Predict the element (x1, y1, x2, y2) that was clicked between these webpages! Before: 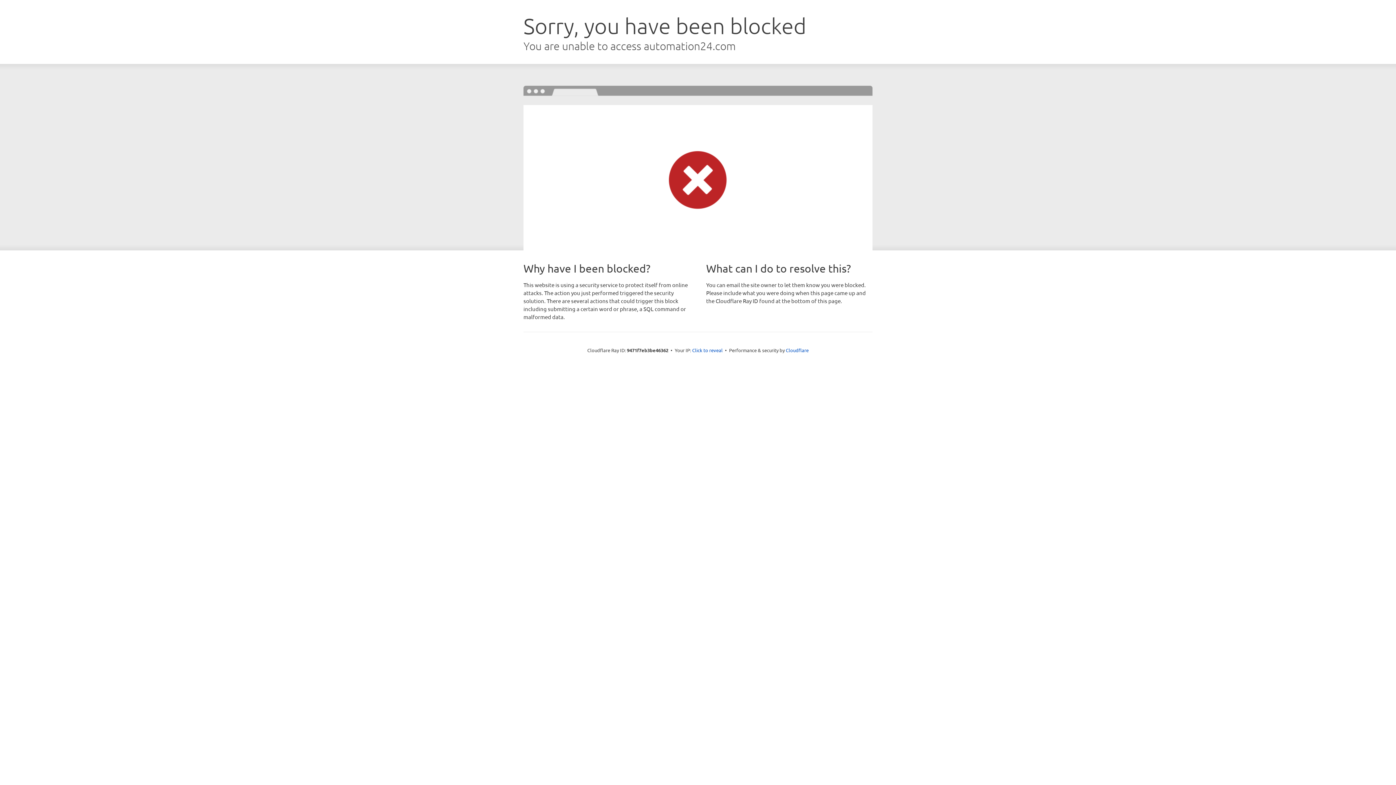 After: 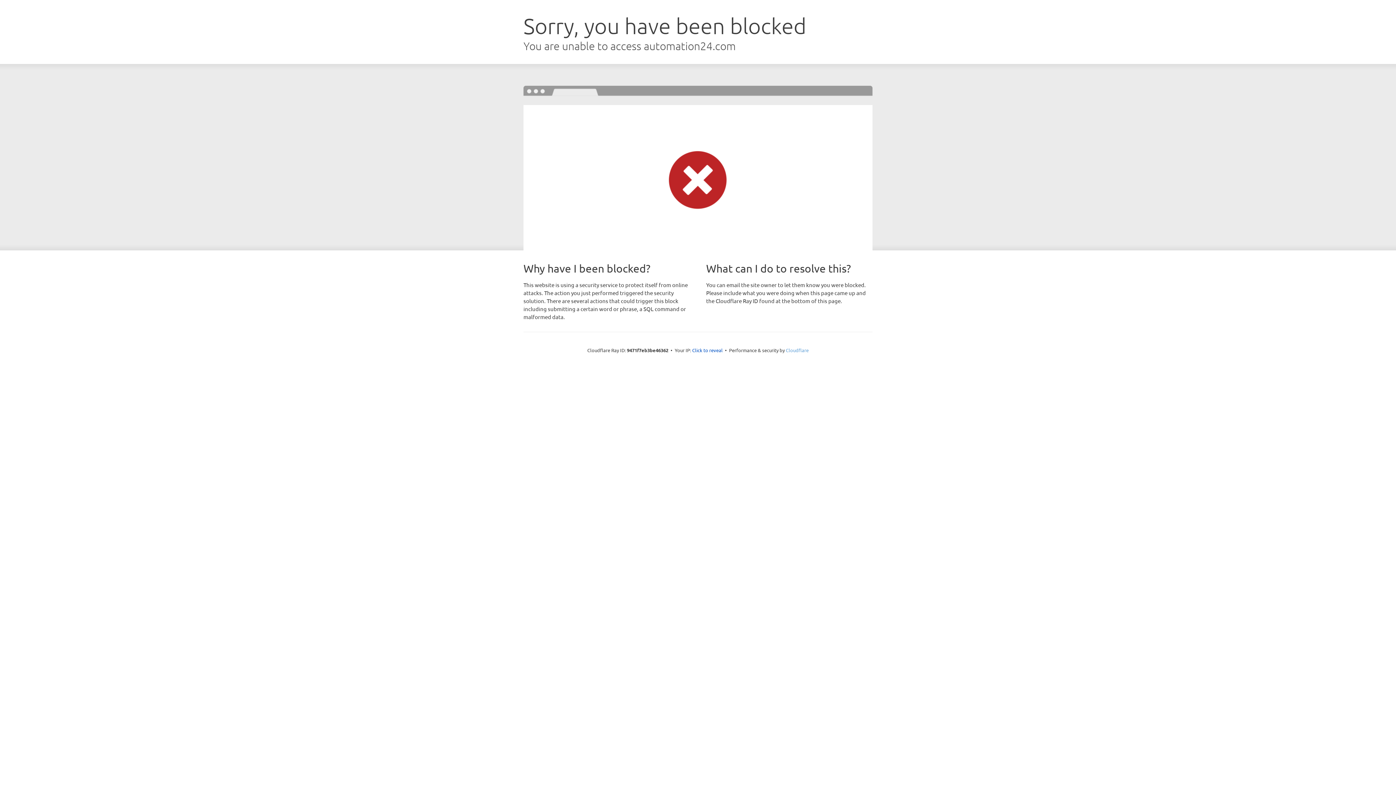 Action: label: Cloudflare bbox: (786, 347, 808, 353)